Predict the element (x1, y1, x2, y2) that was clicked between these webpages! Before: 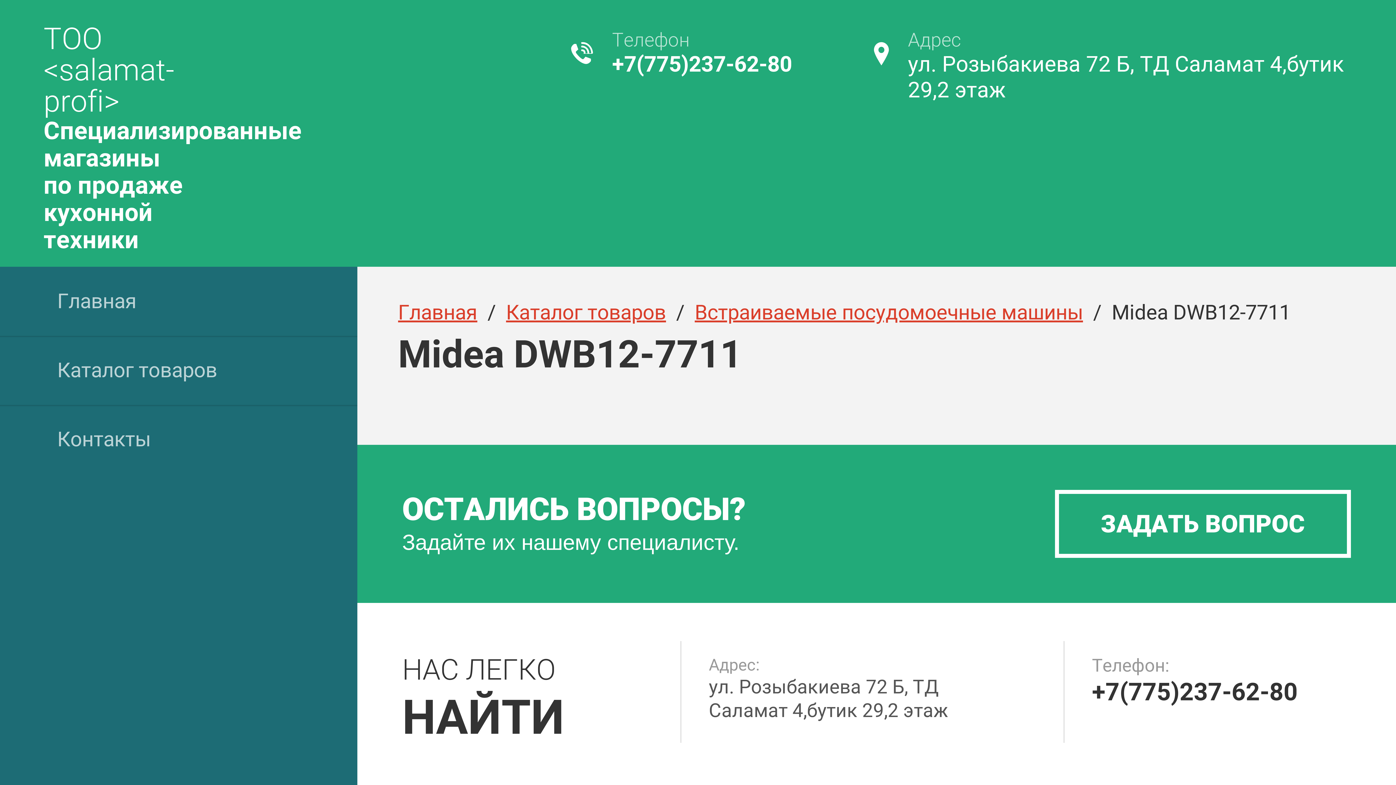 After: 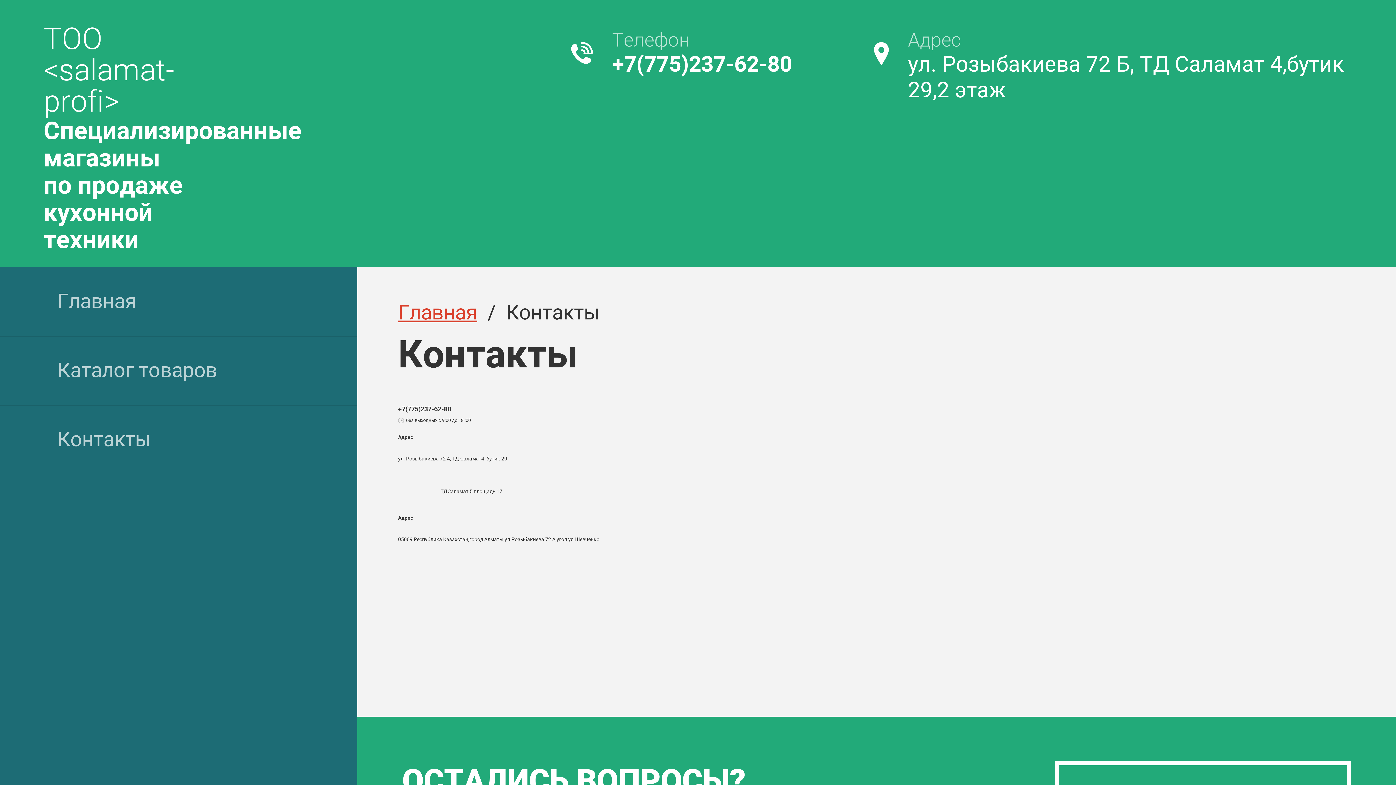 Action: bbox: (0, 405, 357, 474) label: Контакты